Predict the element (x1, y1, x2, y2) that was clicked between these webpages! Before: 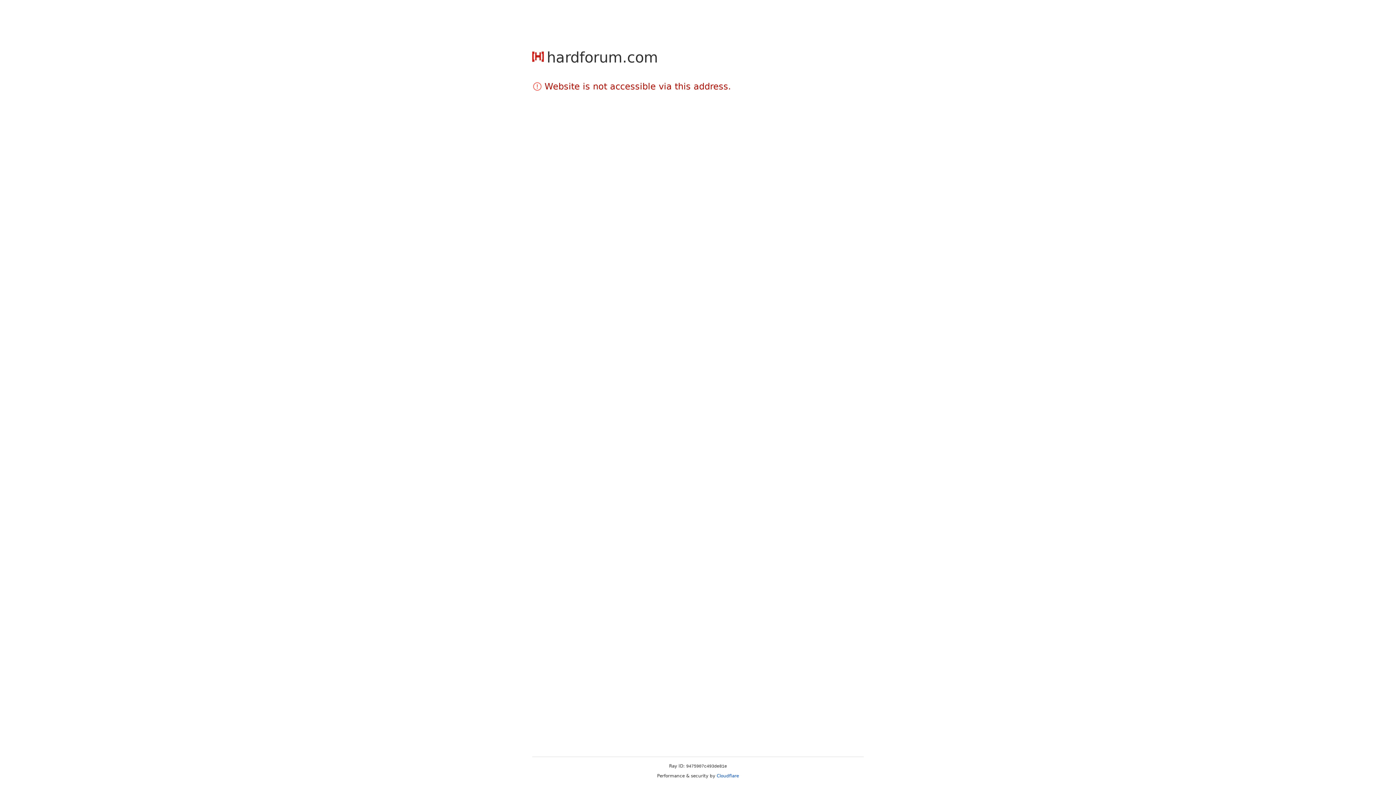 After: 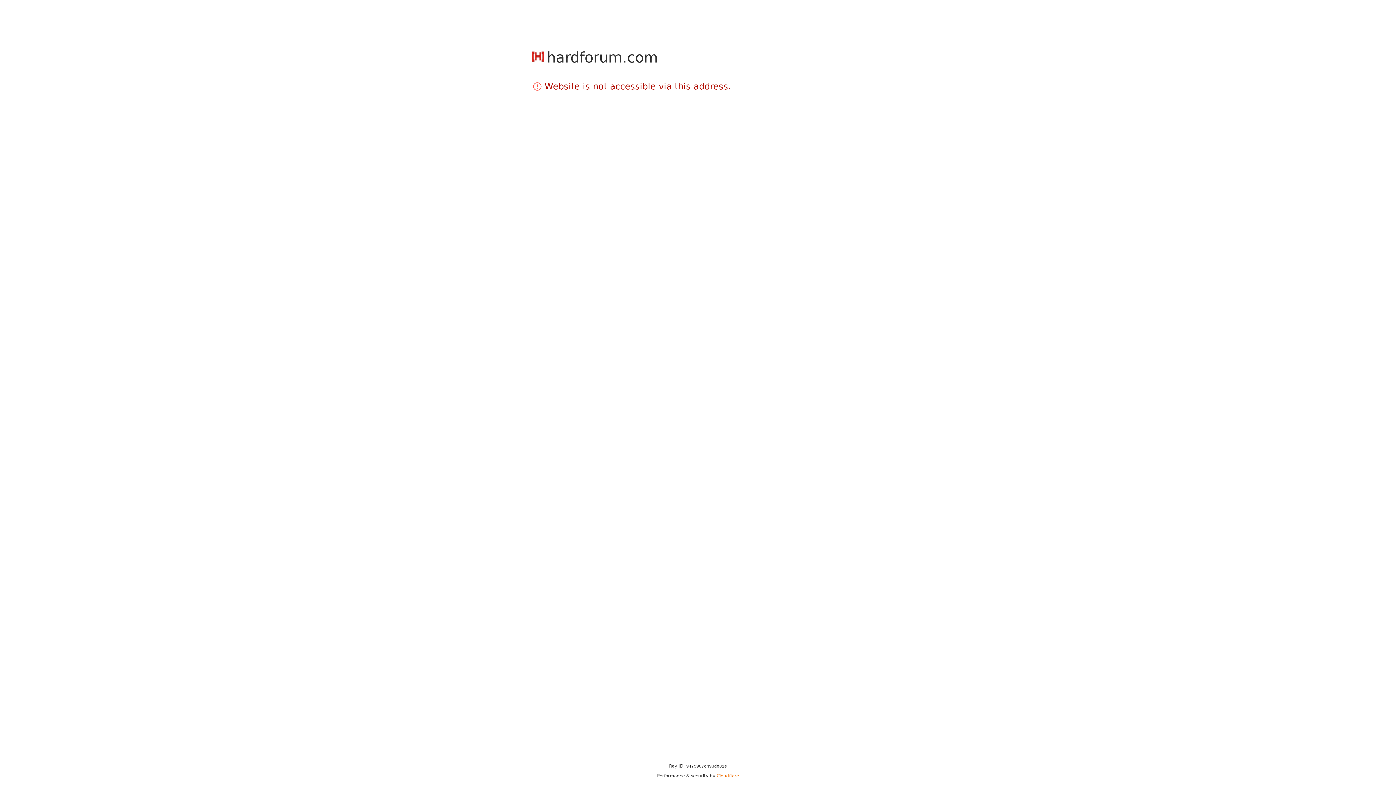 Action: bbox: (716, 773, 739, 778) label: Cloudflare